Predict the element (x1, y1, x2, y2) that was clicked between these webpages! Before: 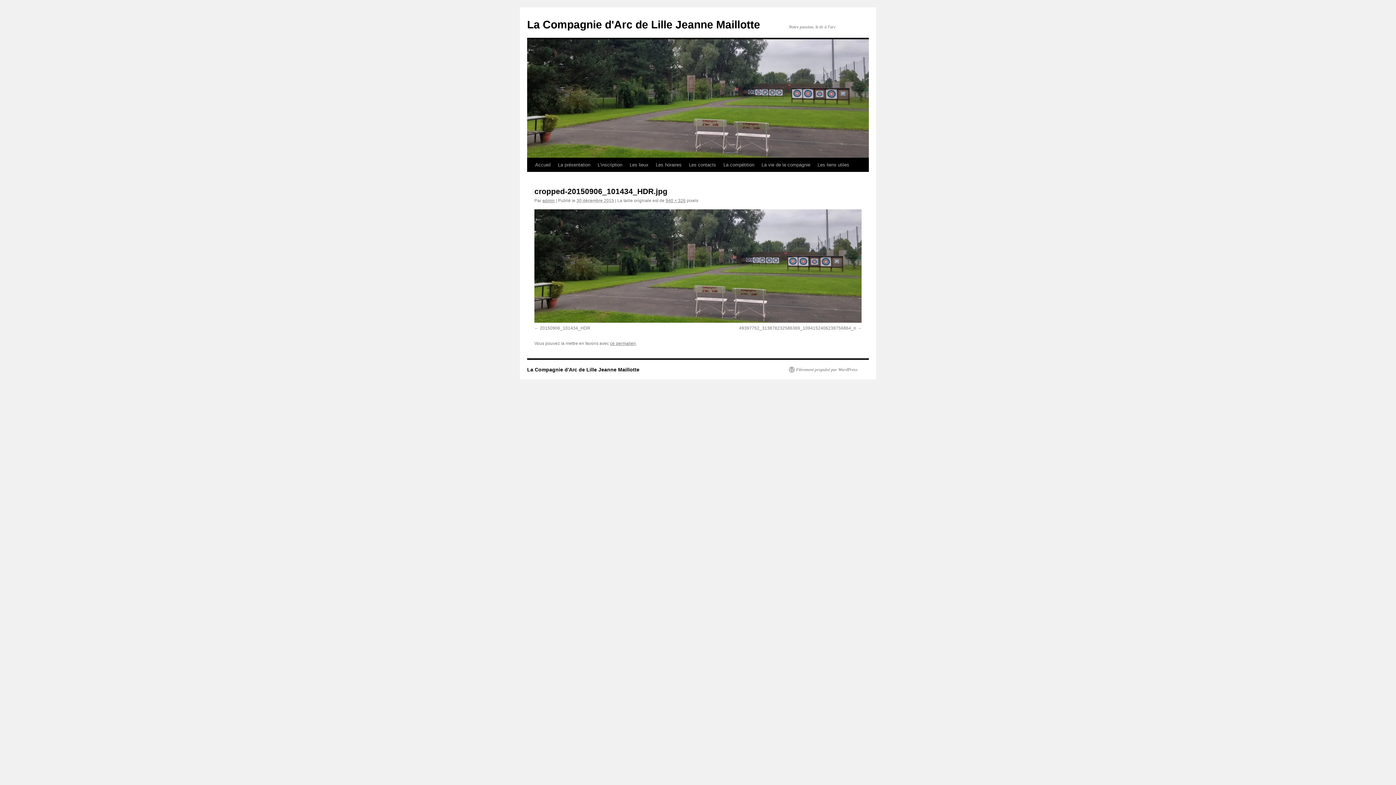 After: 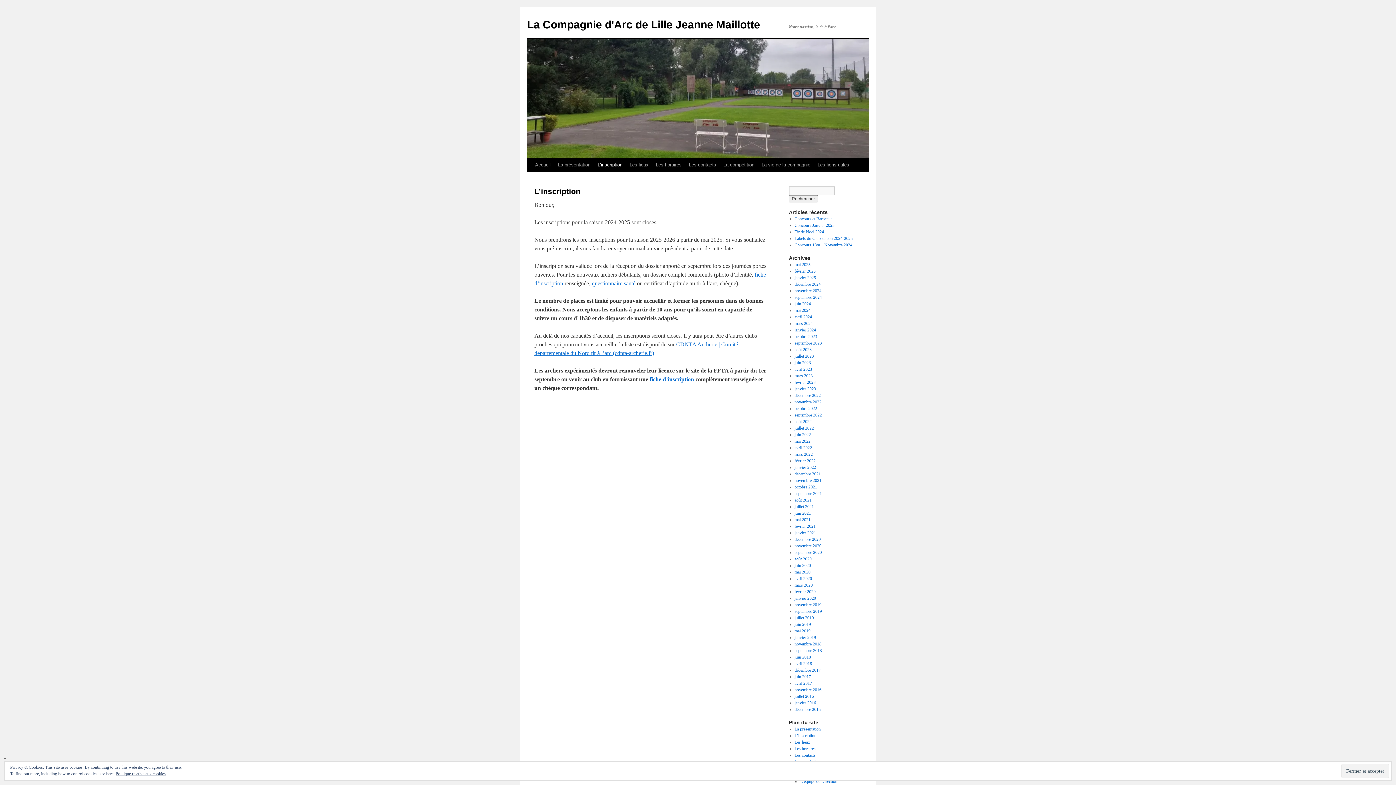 Action: bbox: (594, 158, 626, 172) label: L’inscription